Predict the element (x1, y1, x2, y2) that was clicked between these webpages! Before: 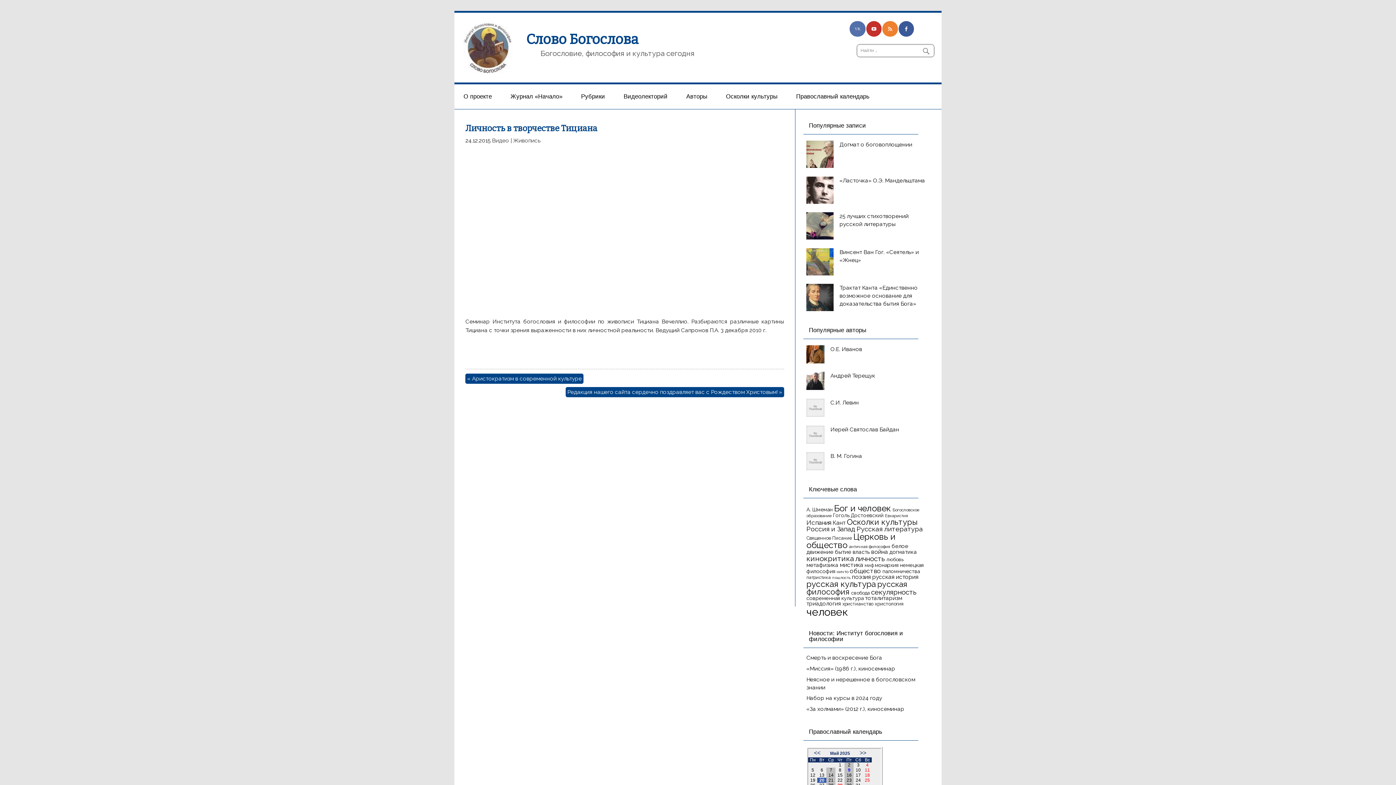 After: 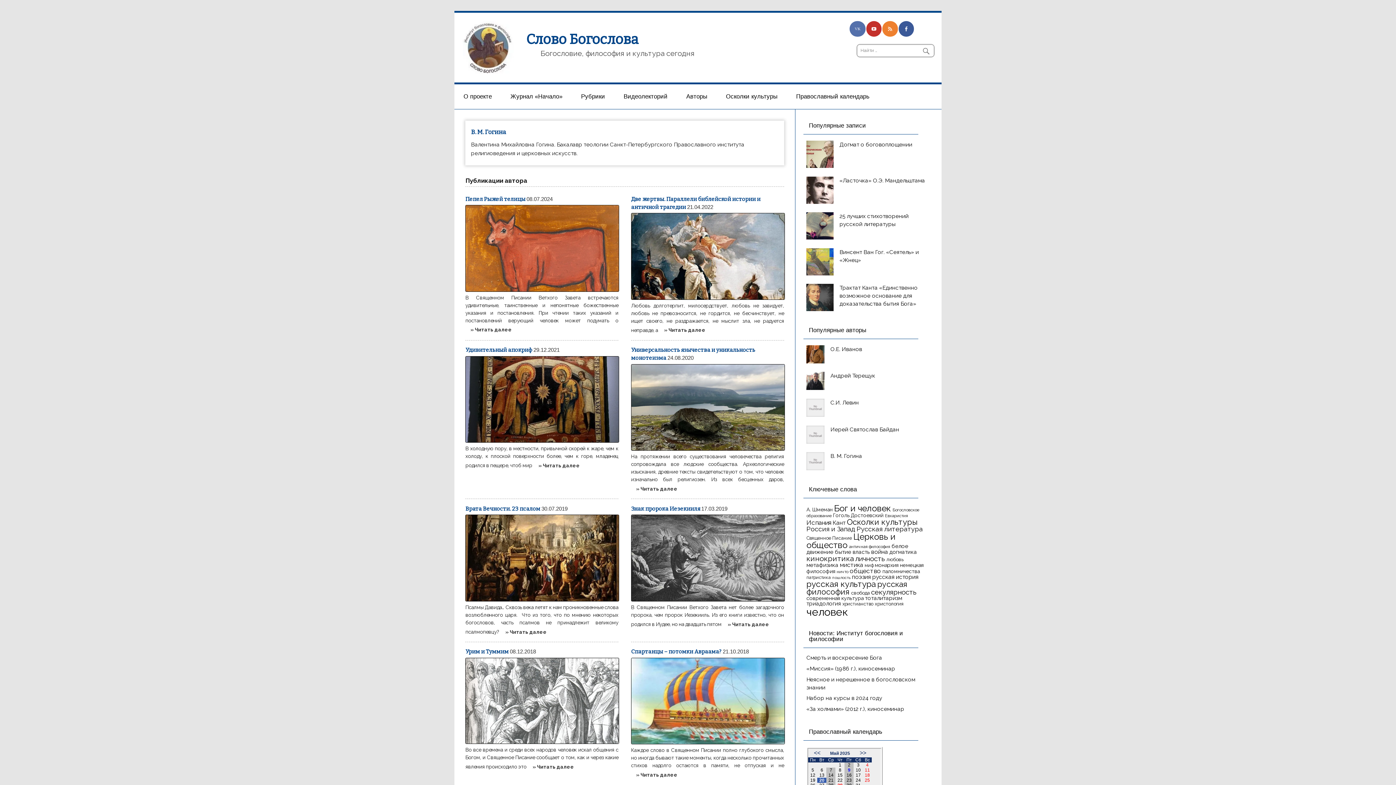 Action: bbox: (830, 453, 862, 459) label: В. М. Гогина